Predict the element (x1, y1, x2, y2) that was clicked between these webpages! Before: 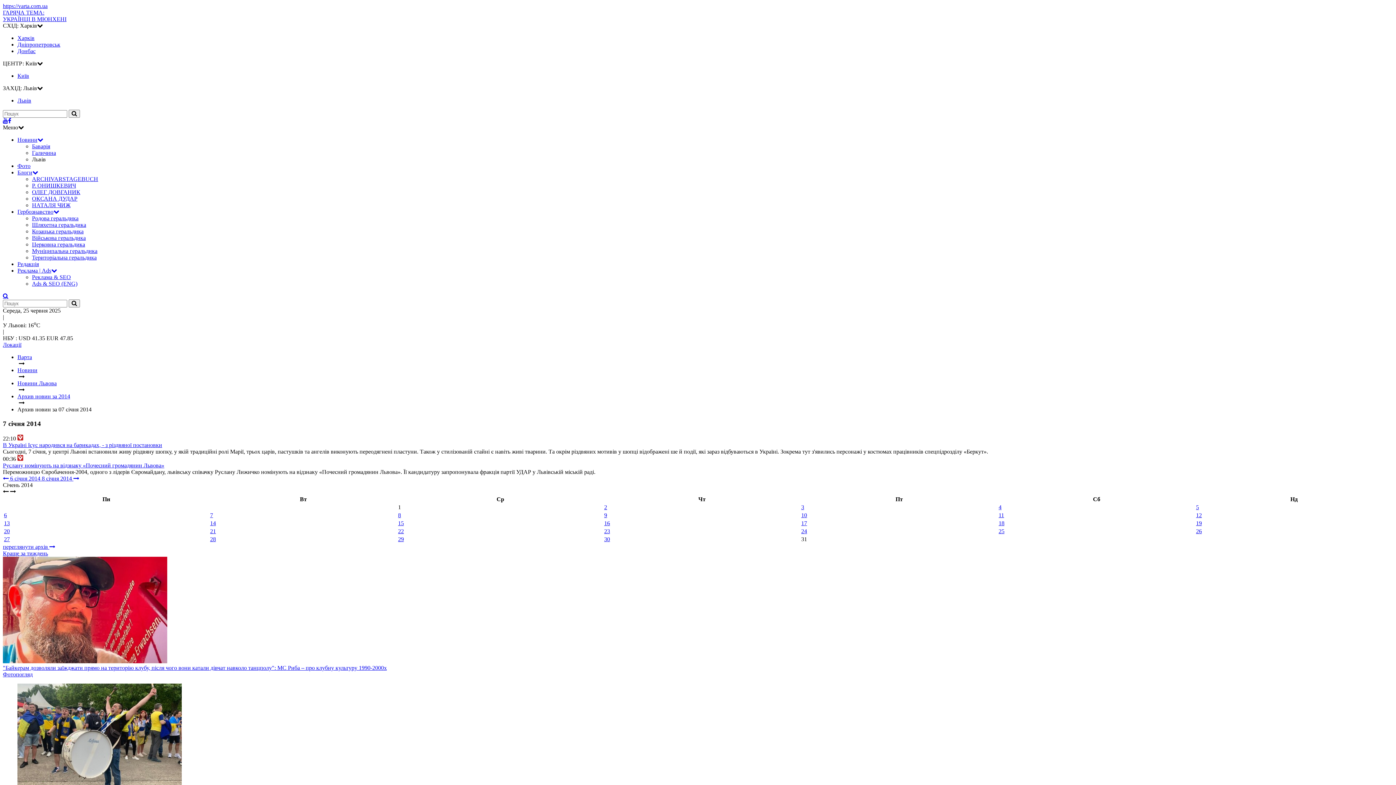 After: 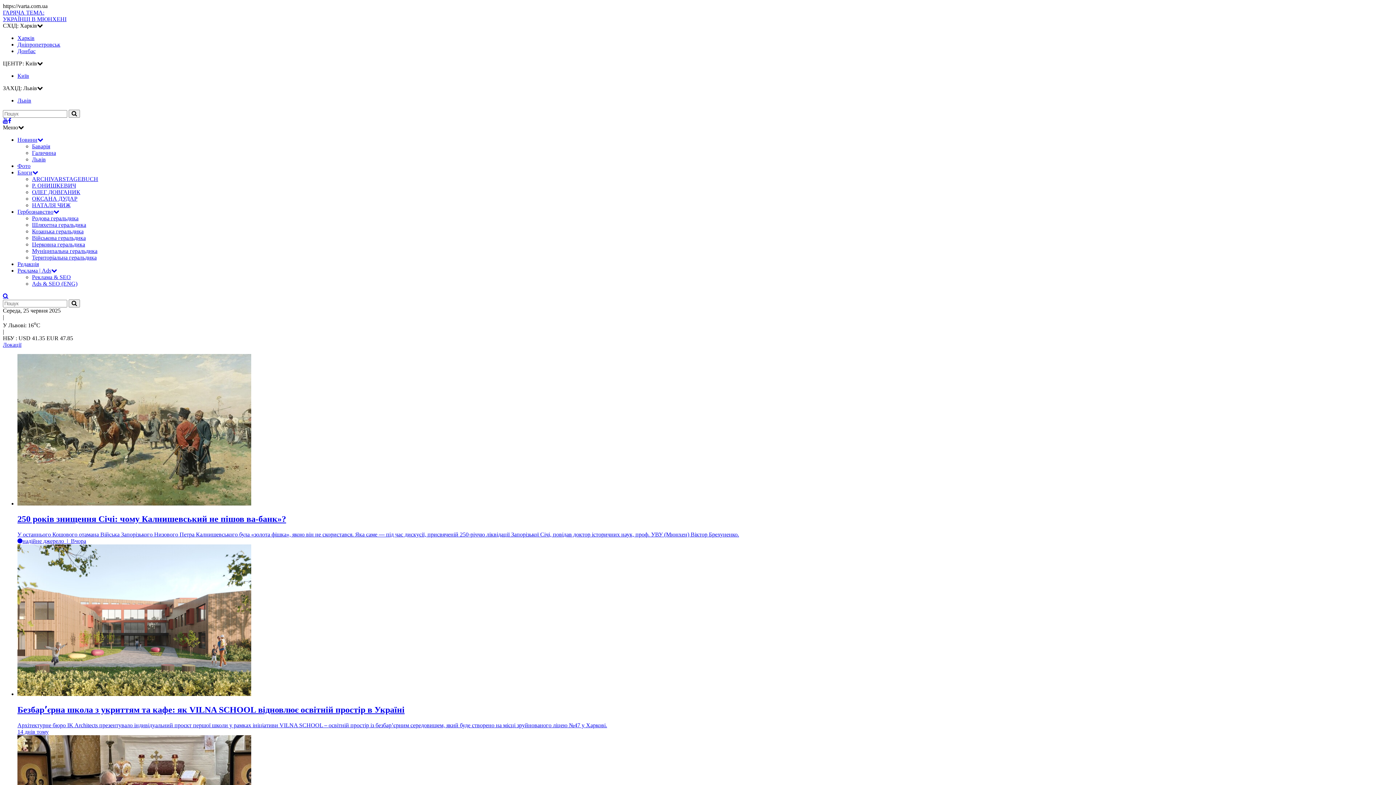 Action: label: https://varta.com.ua bbox: (2, 2, 47, 9)